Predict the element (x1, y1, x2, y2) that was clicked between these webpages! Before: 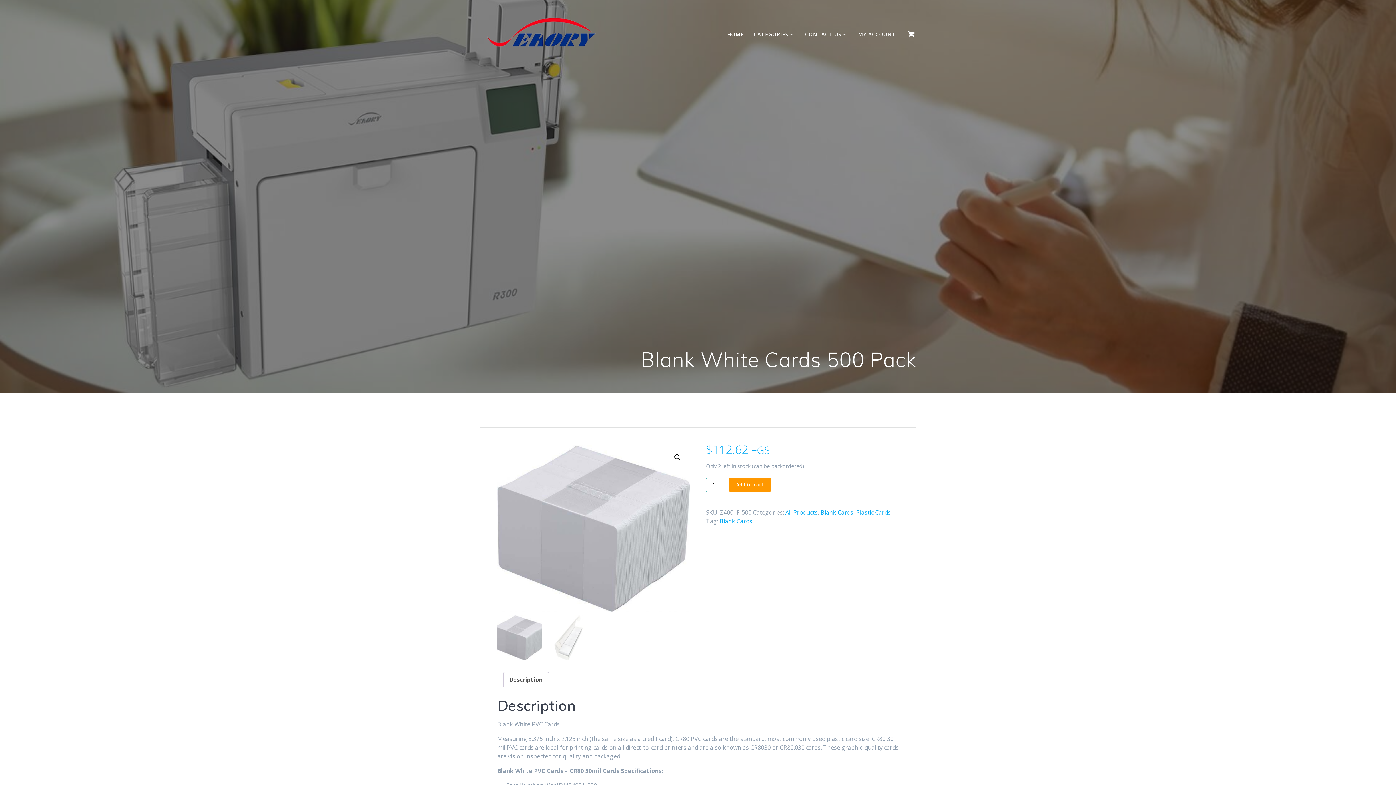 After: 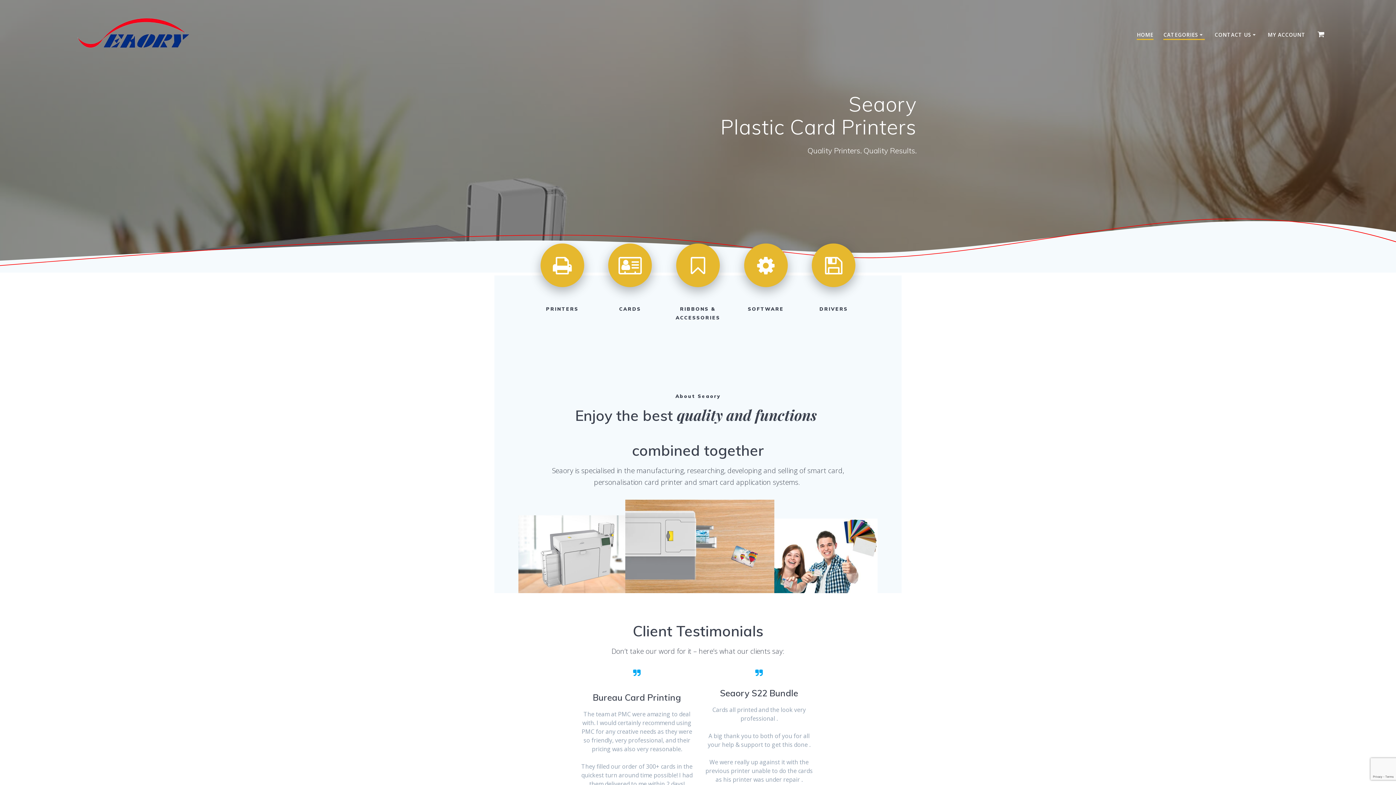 Action: bbox: (753, 30, 795, 38) label: CATEGORIES